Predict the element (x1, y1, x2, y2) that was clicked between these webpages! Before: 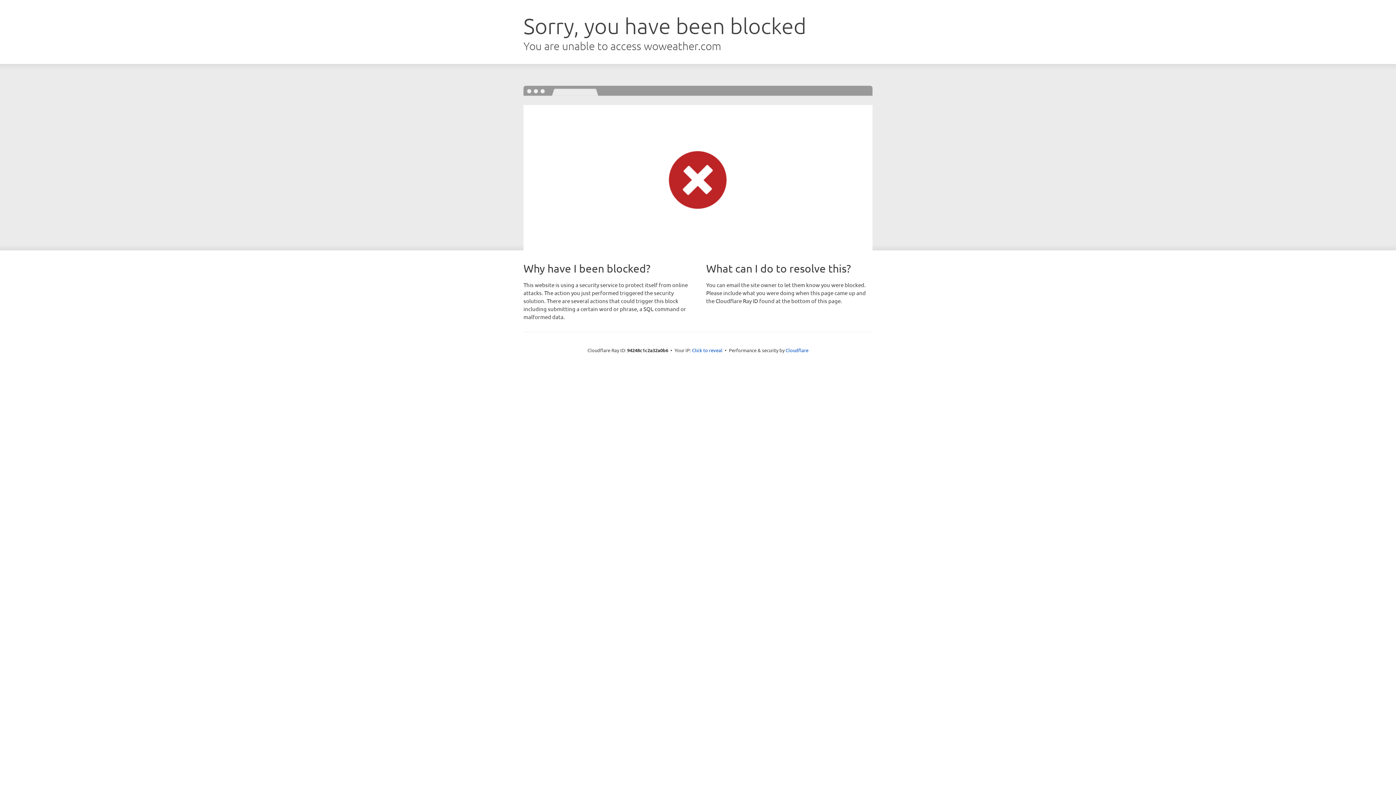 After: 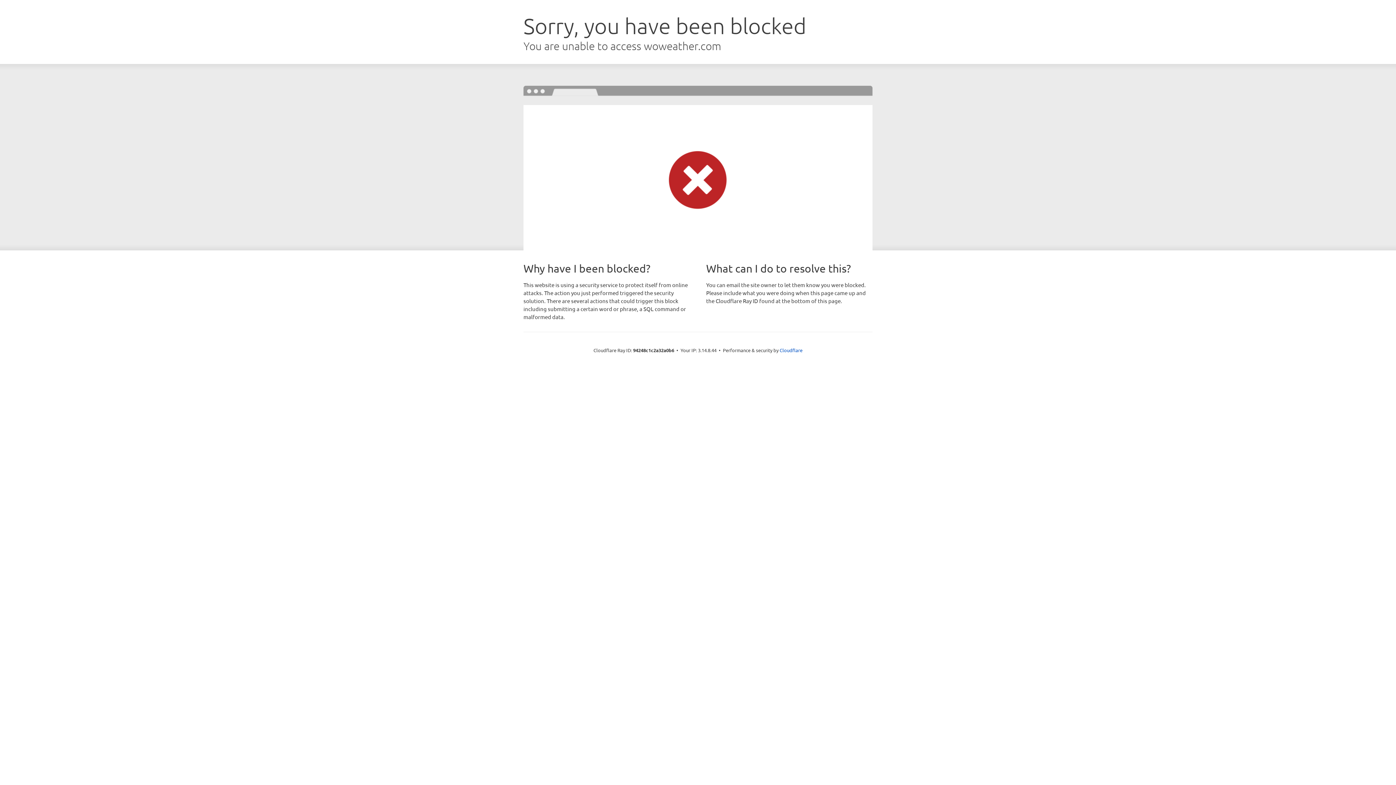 Action: bbox: (692, 346, 722, 353) label: Click to reveal